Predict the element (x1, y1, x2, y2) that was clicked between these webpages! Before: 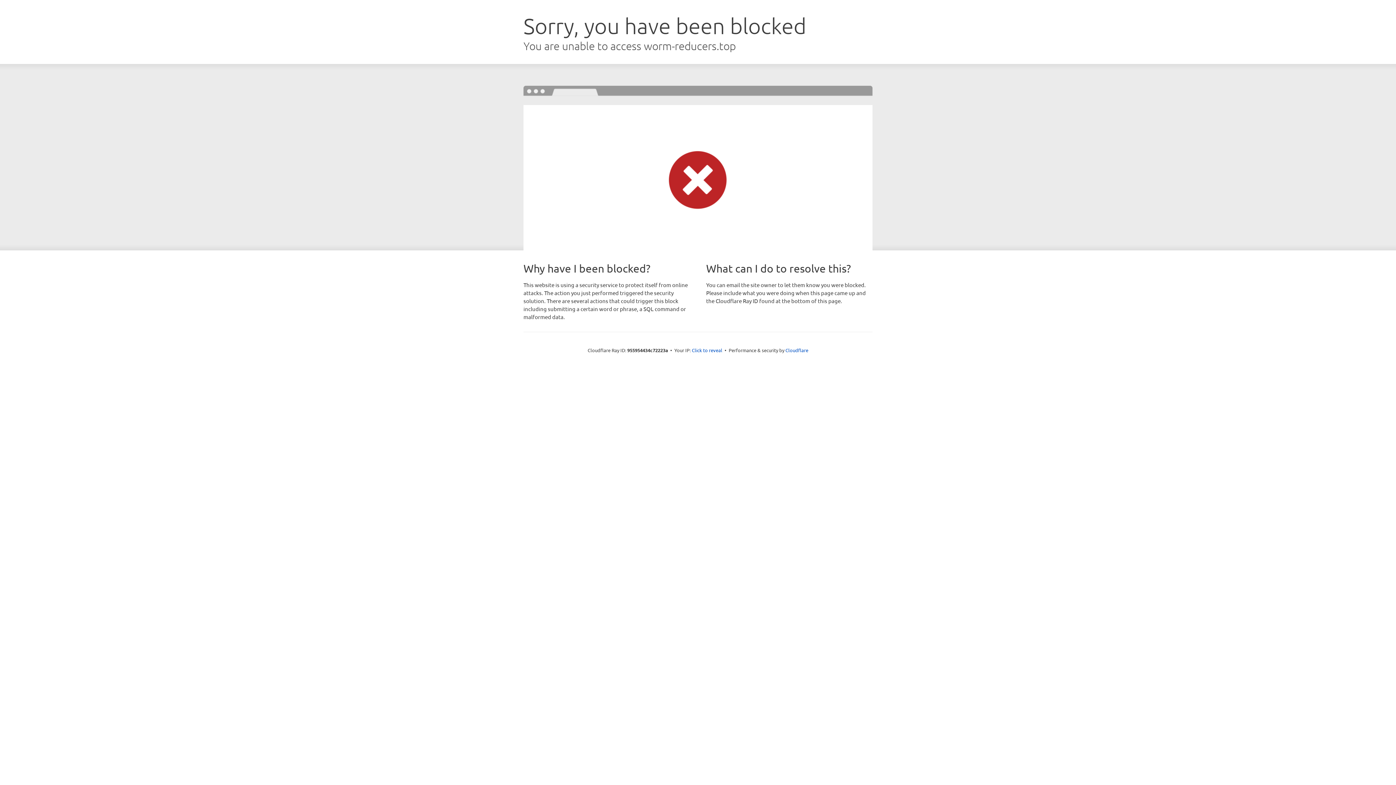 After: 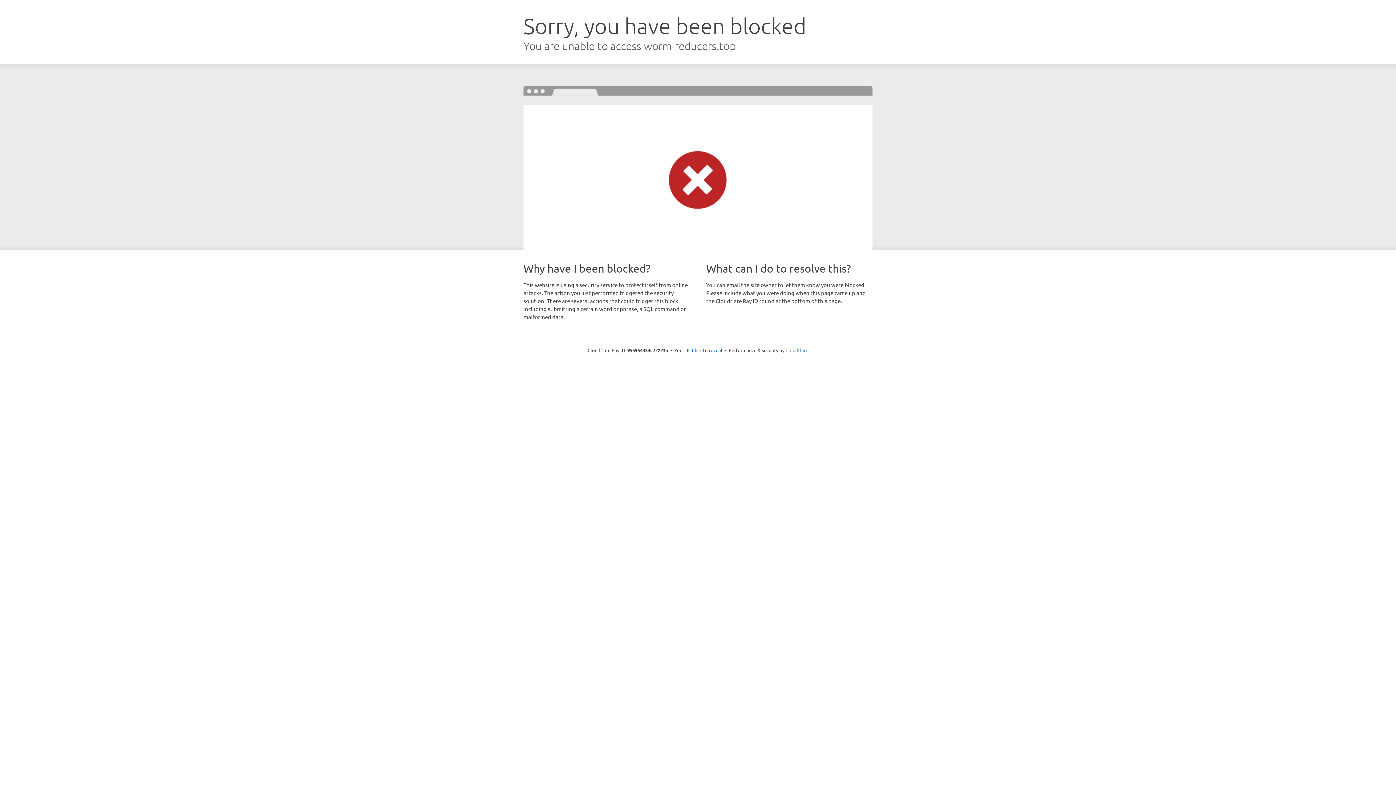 Action: label: Cloudflare bbox: (785, 347, 808, 353)